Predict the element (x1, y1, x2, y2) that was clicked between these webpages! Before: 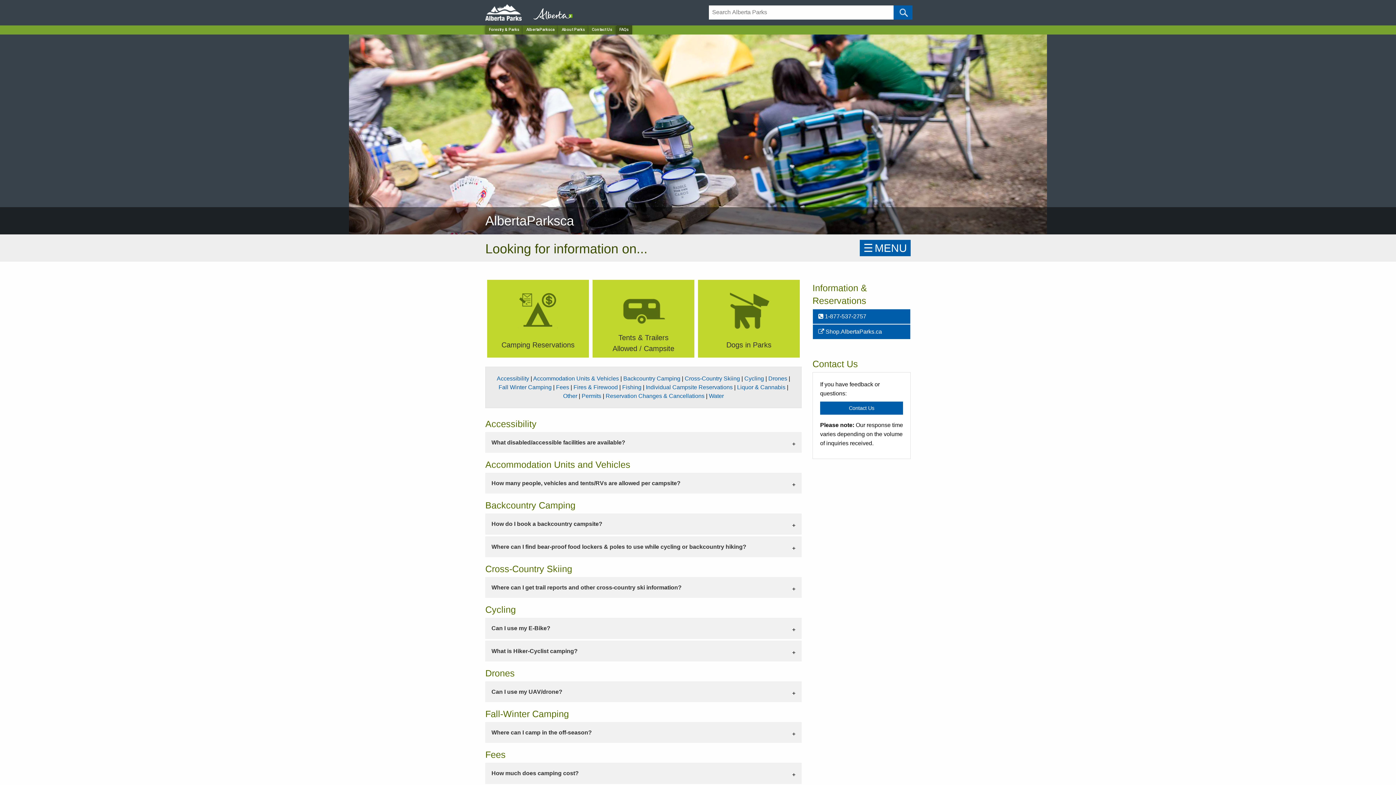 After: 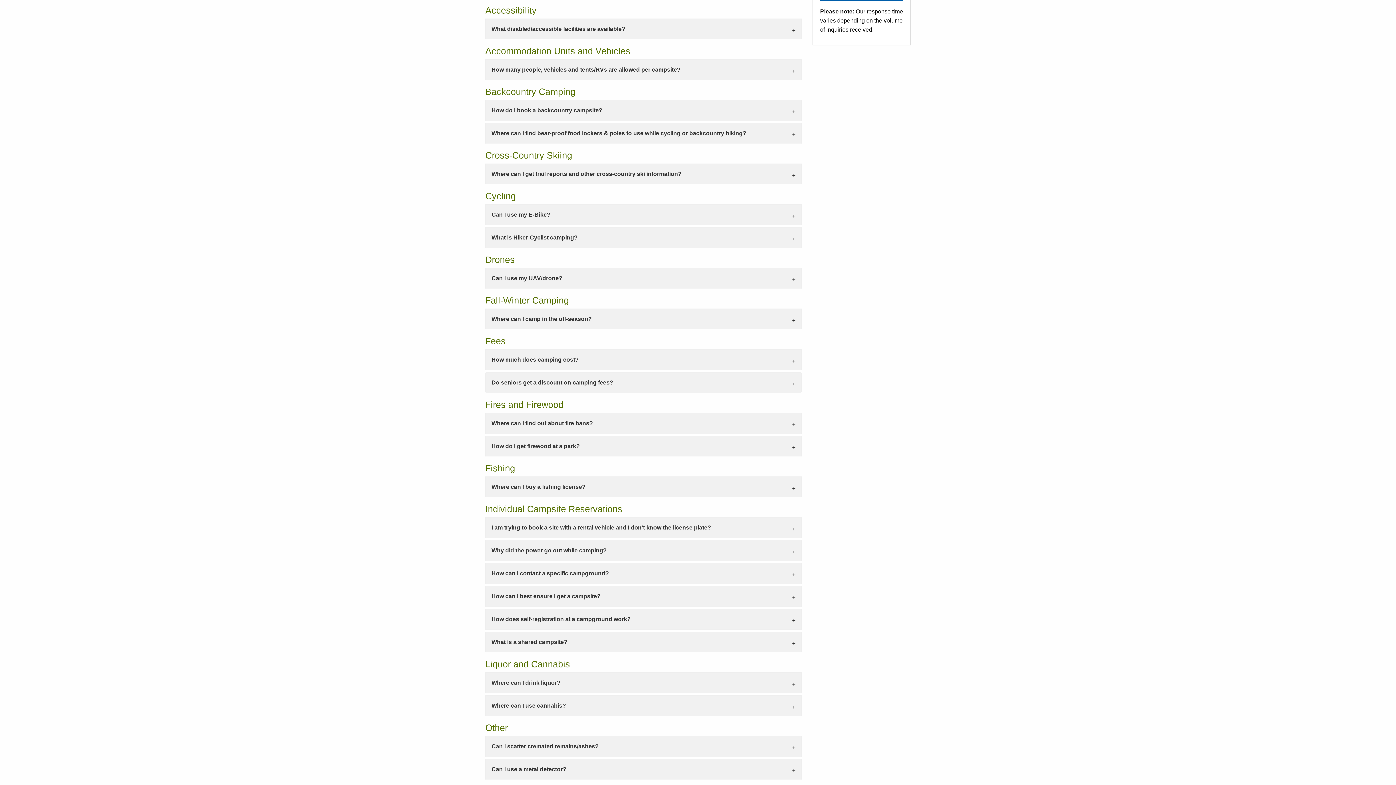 Action: bbox: (496, 375, 529, 381) label: Accessibility